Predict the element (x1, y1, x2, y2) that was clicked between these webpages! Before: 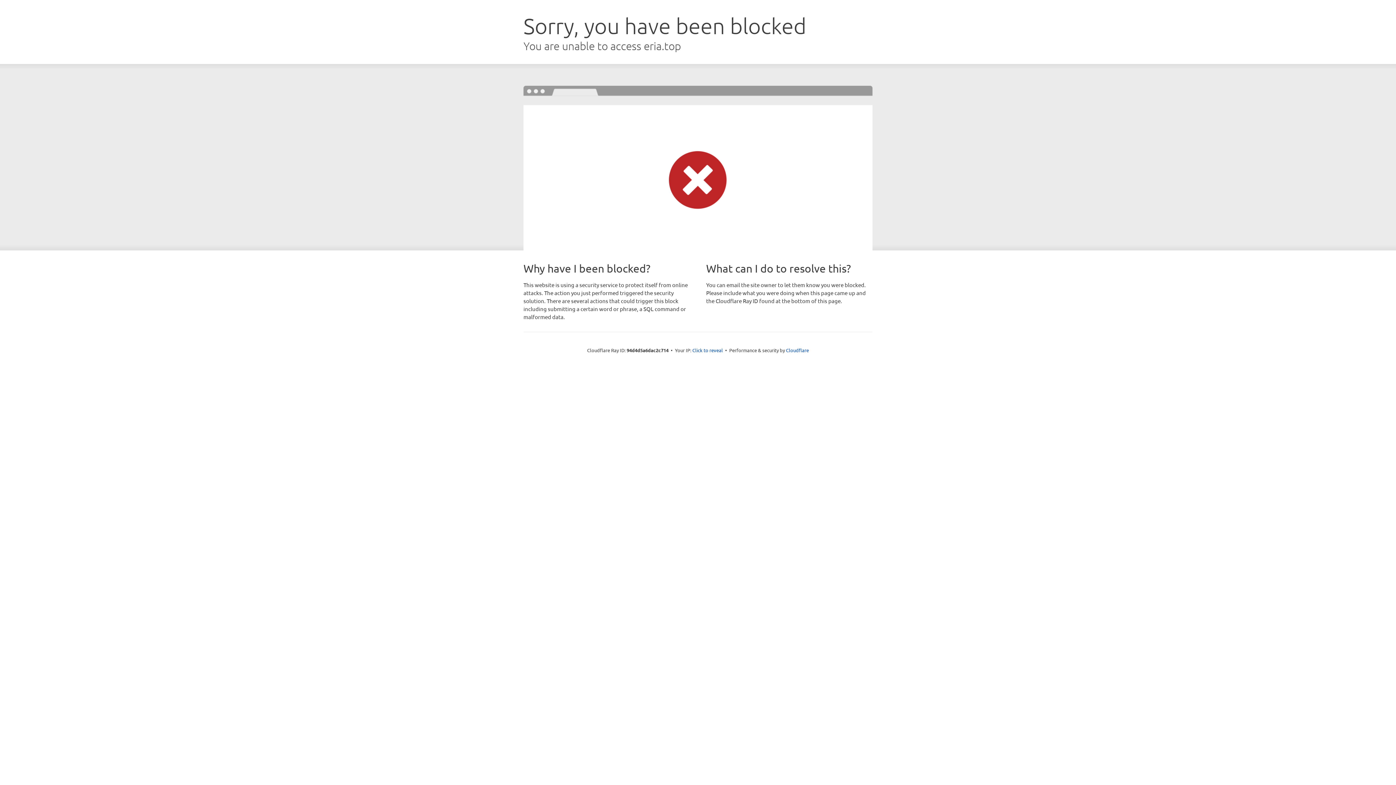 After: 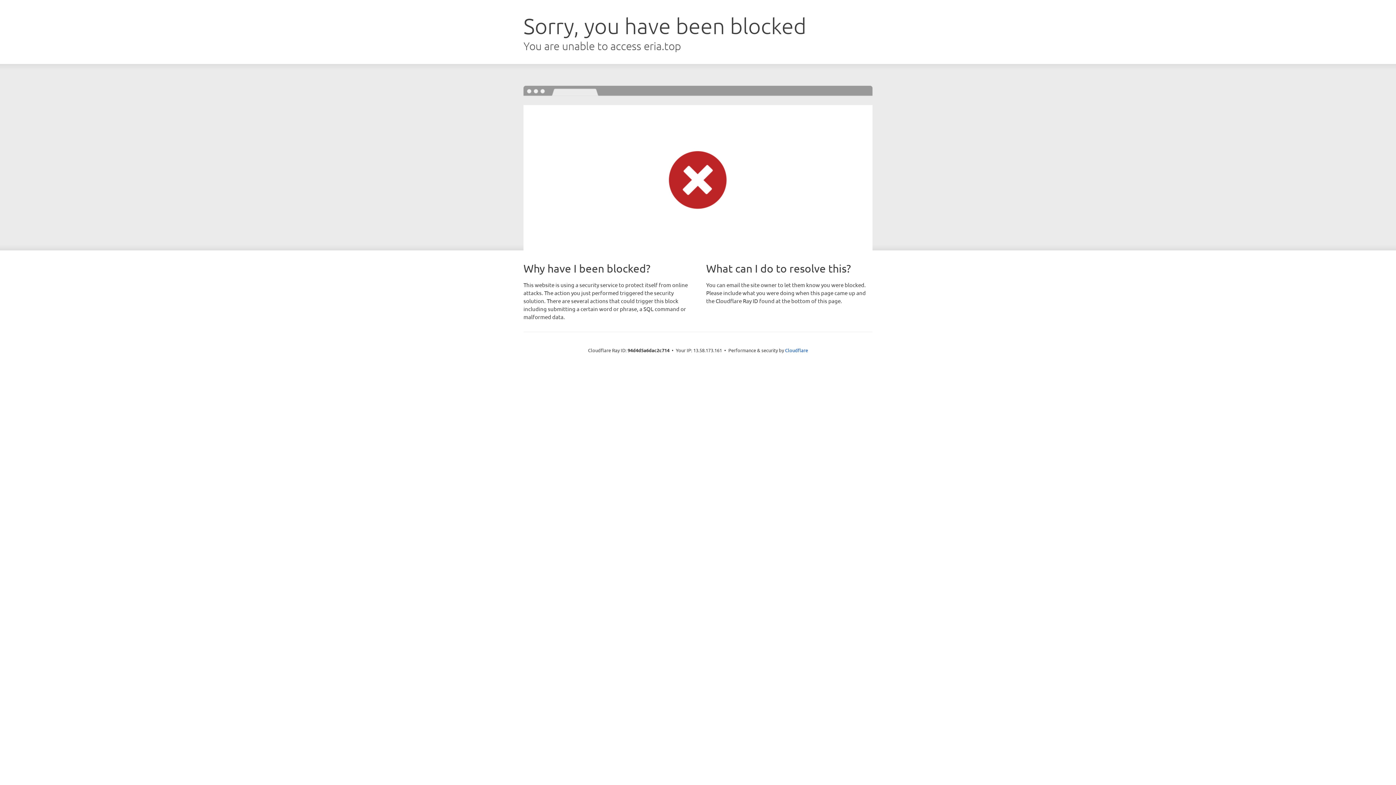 Action: bbox: (692, 346, 723, 353) label: Click to reveal